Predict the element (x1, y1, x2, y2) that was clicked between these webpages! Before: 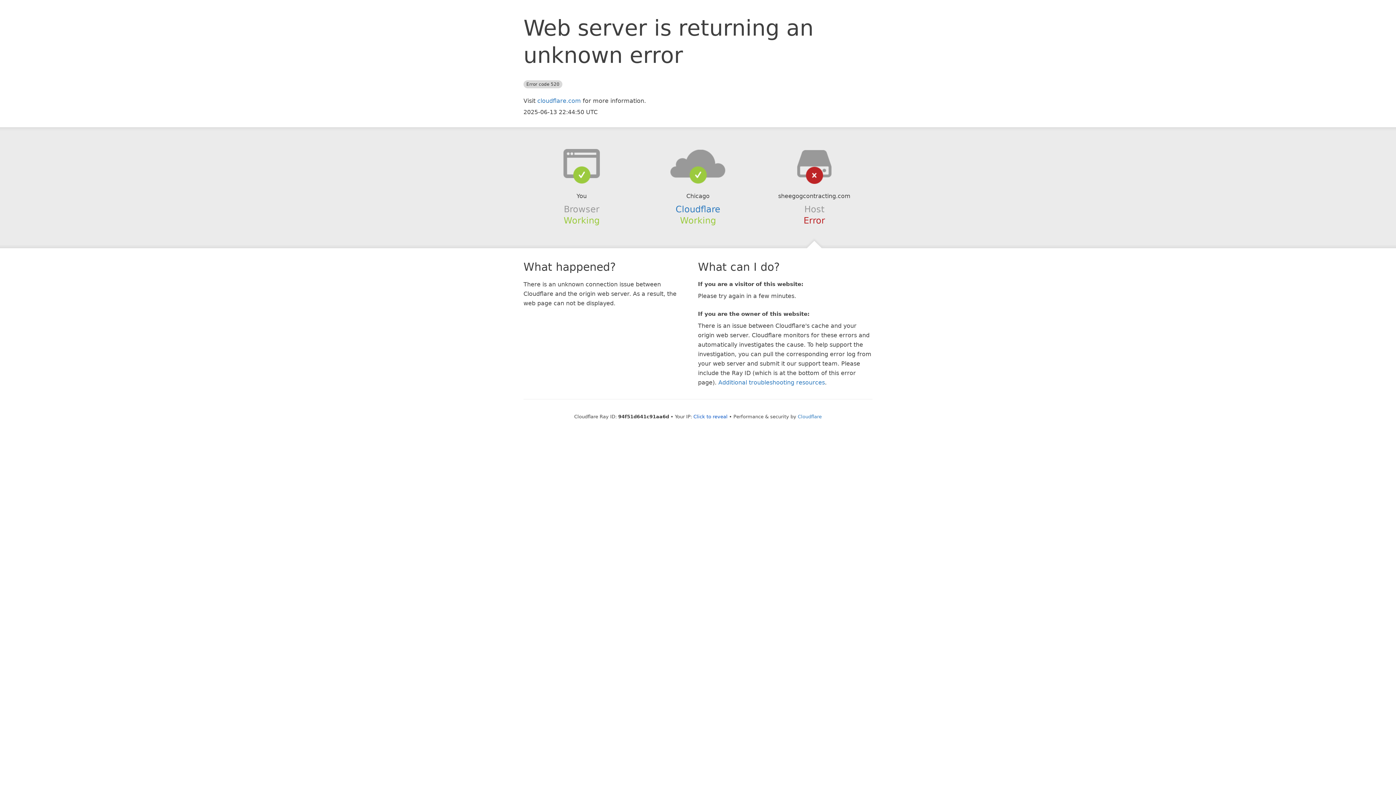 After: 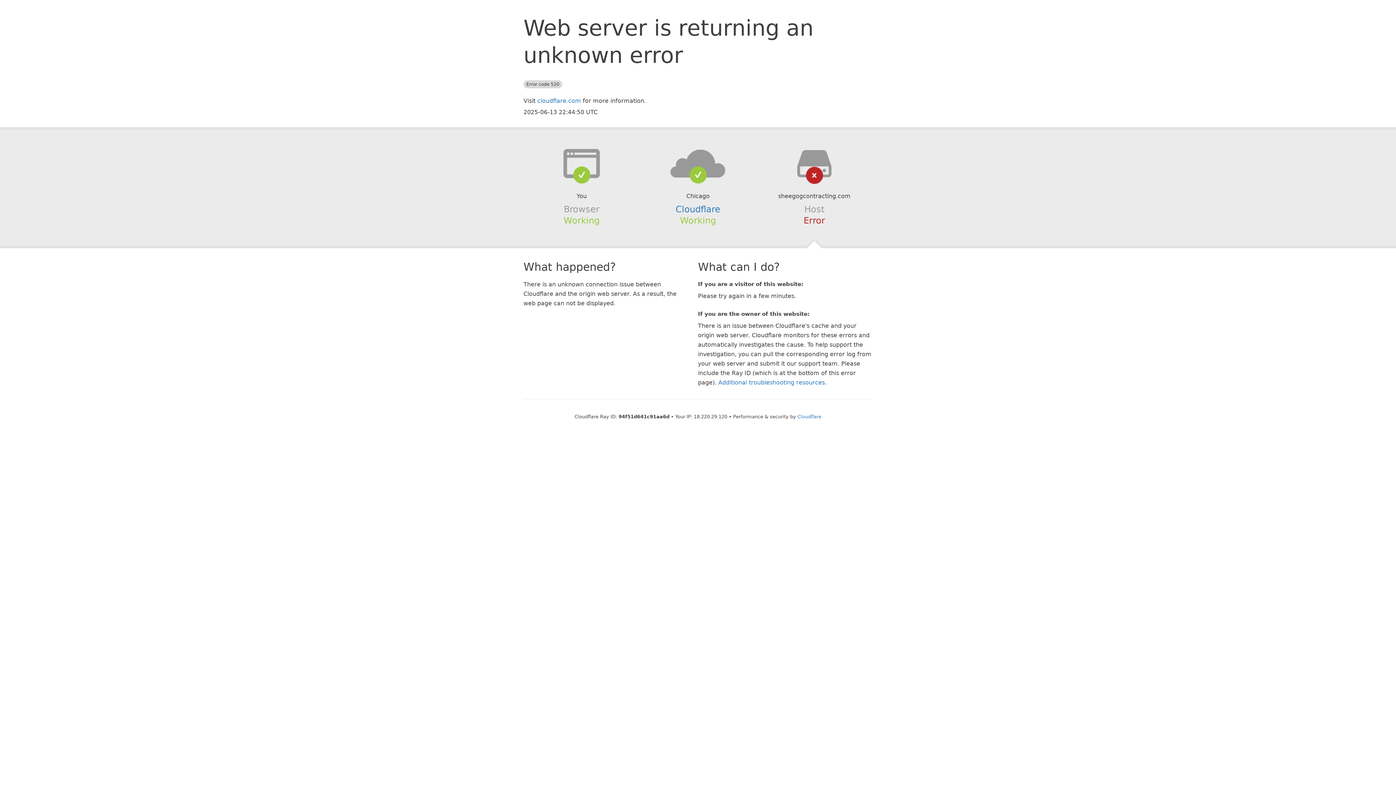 Action: bbox: (693, 414, 727, 419) label: Click to reveal